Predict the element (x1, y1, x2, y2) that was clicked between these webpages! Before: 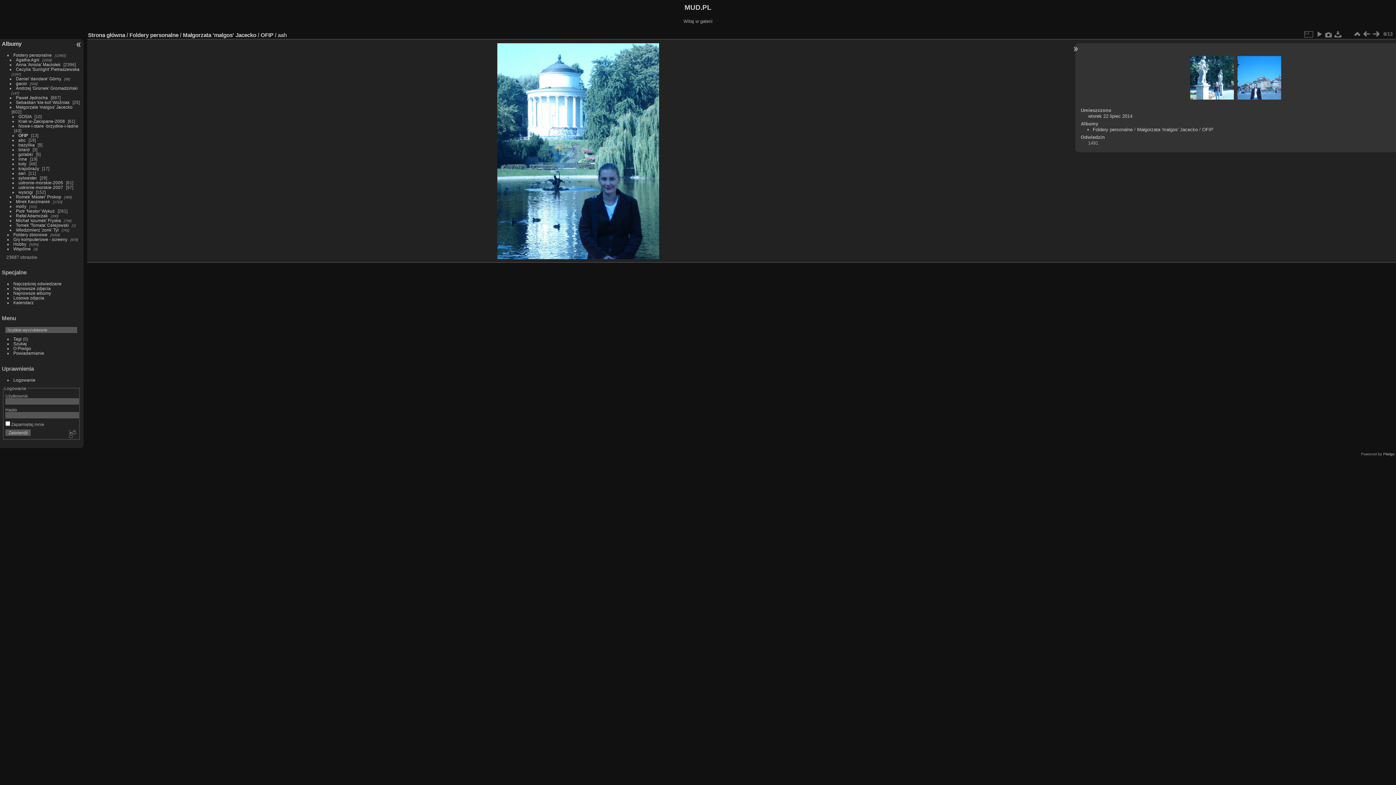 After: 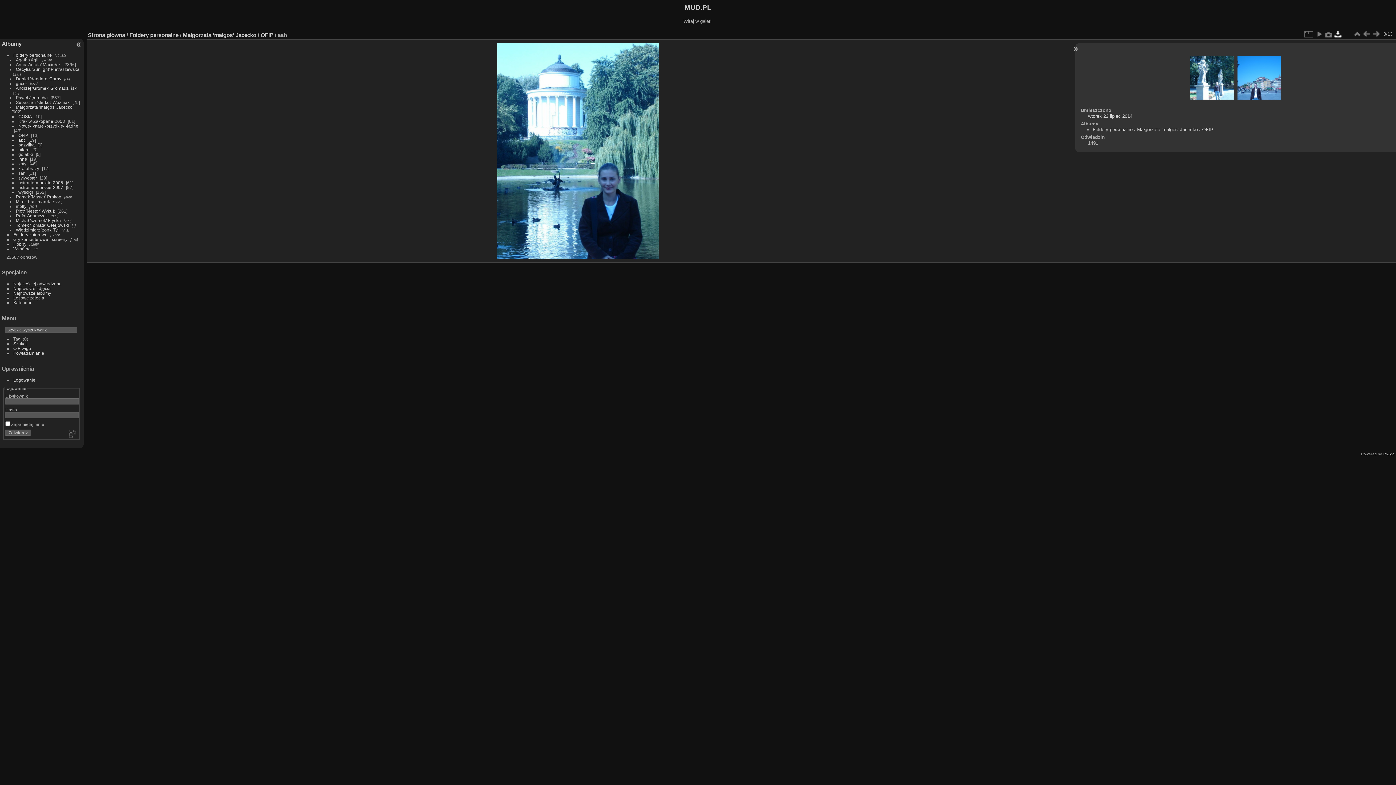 Action: bbox: (1333, 29, 1343, 38)